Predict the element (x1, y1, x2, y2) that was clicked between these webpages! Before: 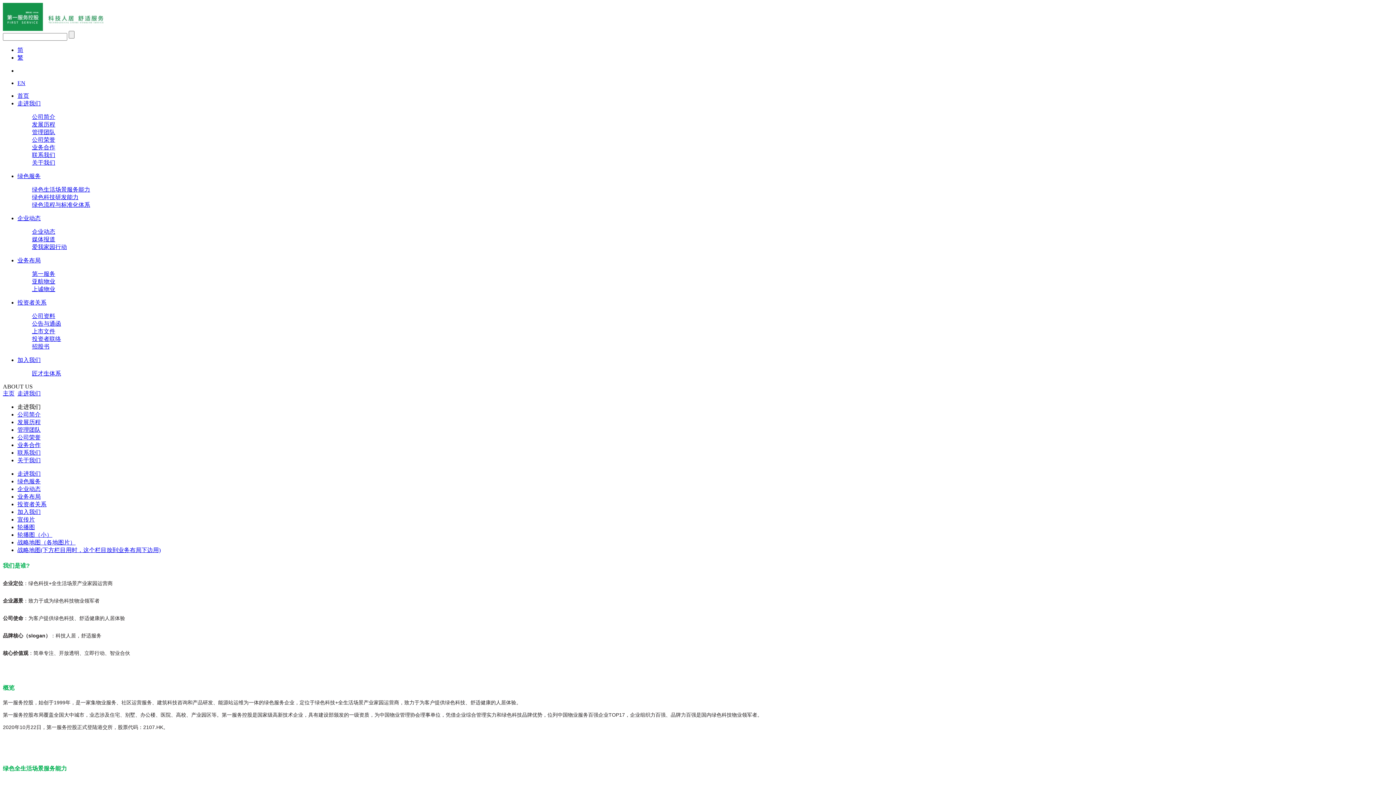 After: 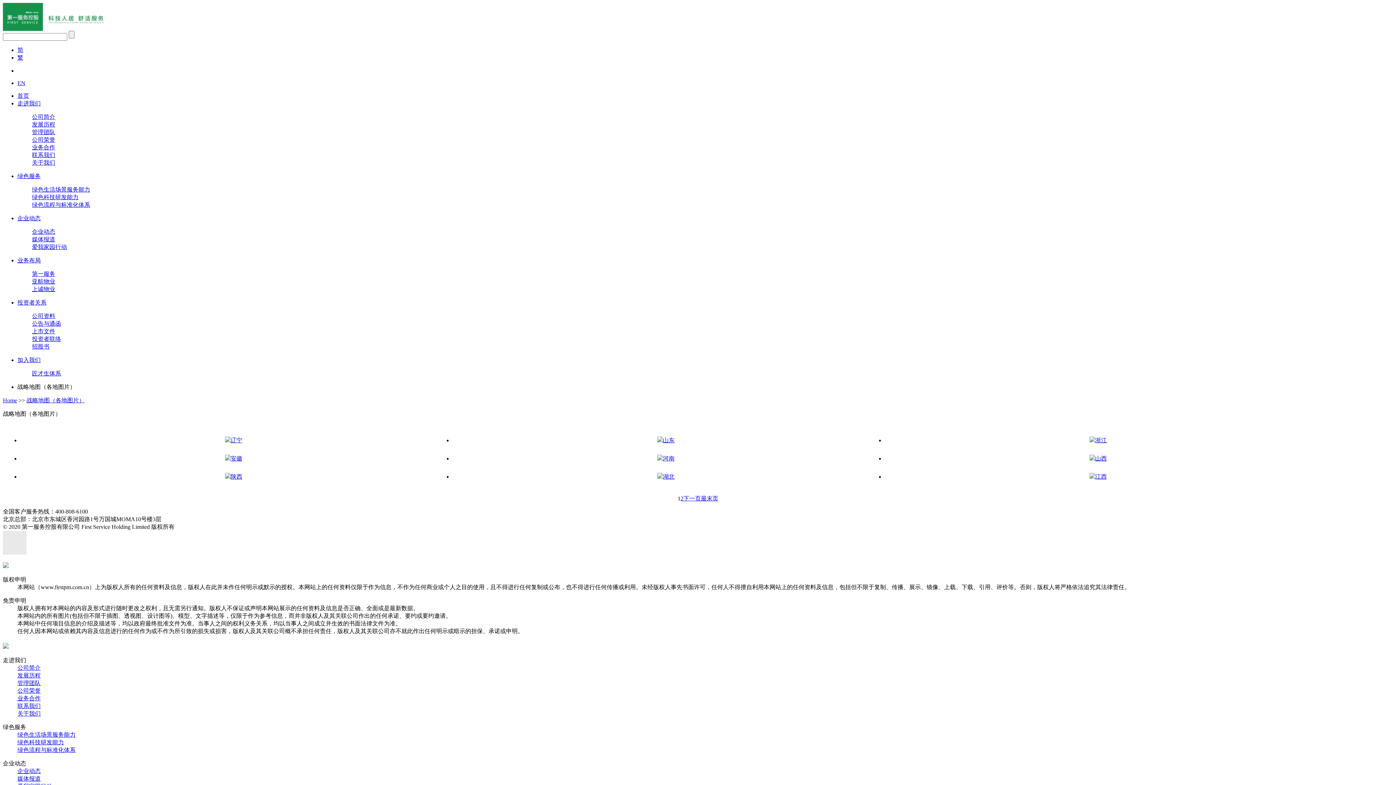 Action: bbox: (17, 539, 75, 545) label: 战略地图（各地图片）